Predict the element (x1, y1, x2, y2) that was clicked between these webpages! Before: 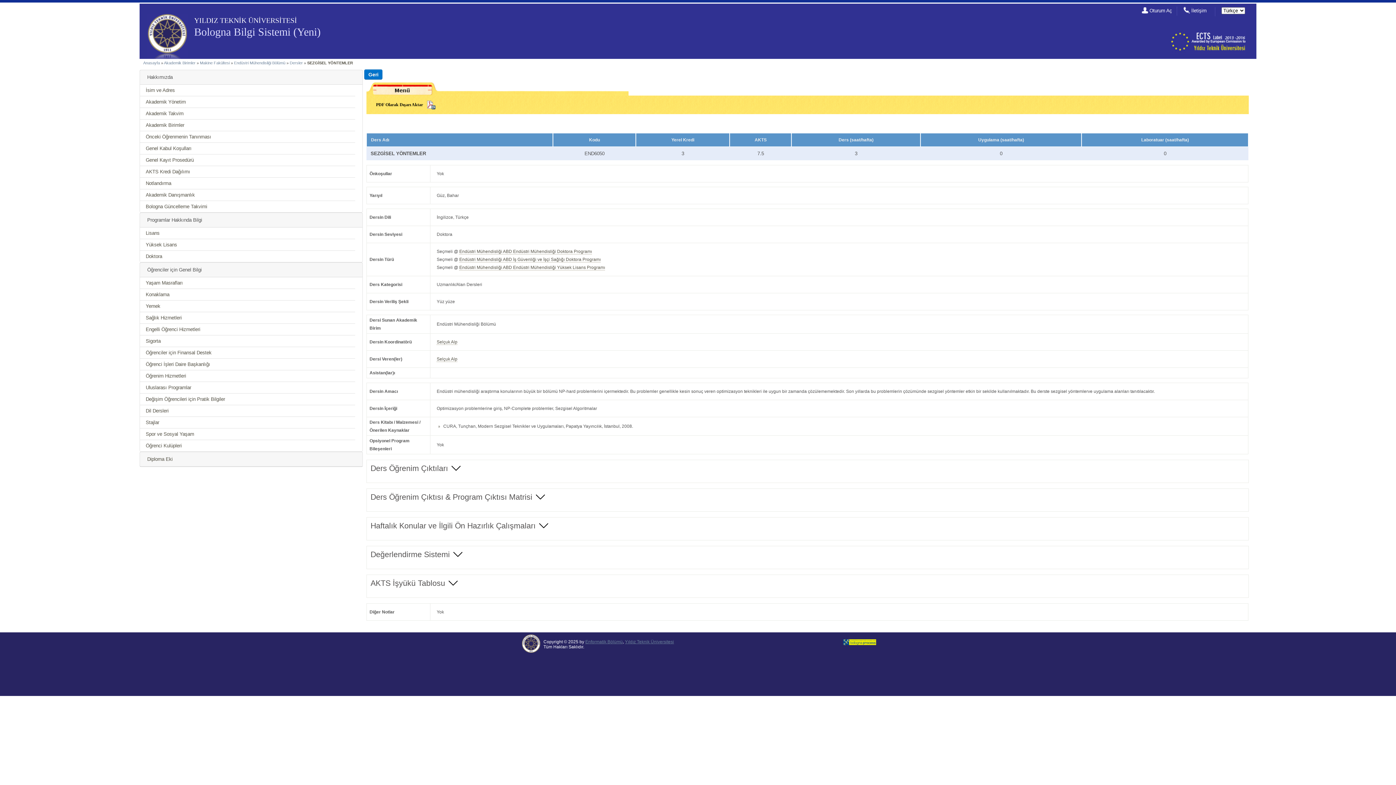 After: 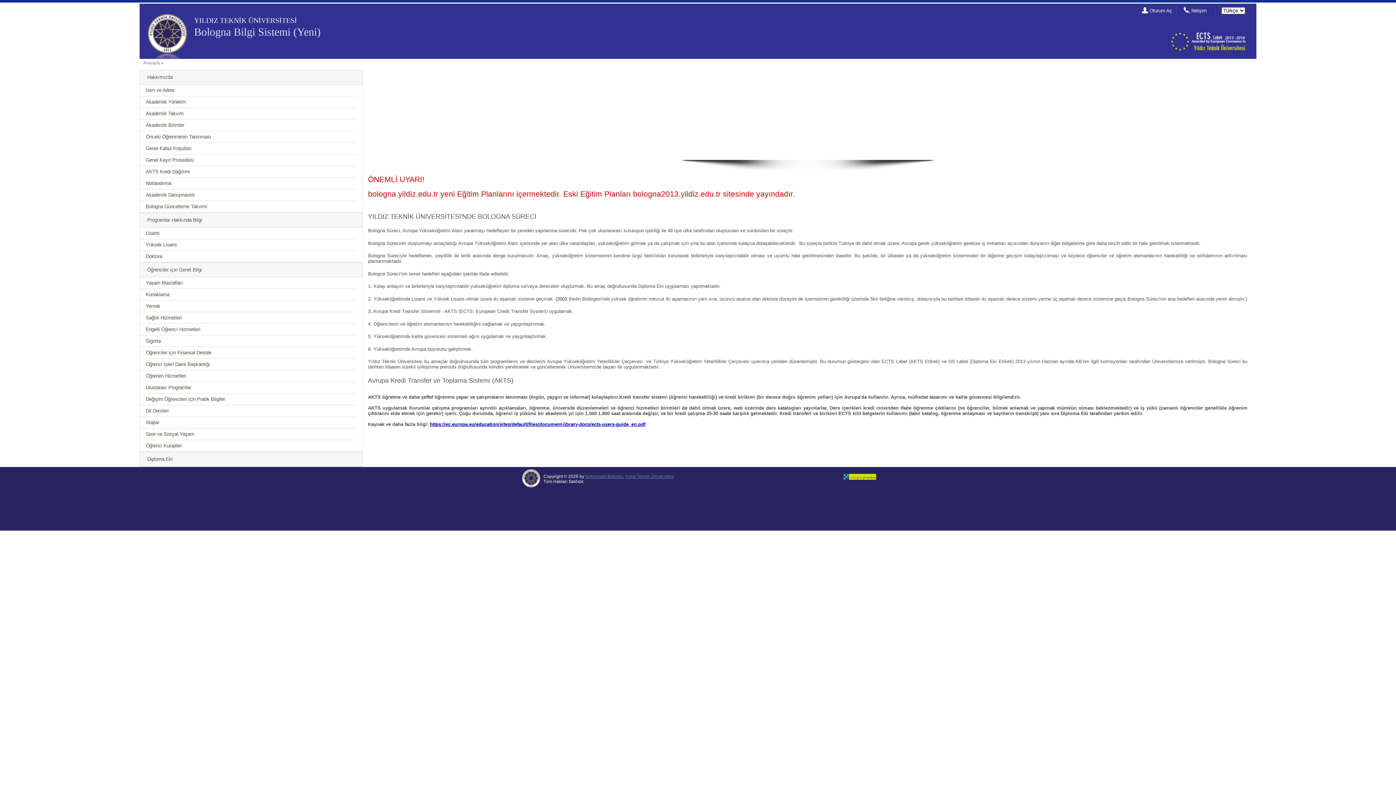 Action: bbox: (143, 60, 160, 65) label: Anasayfa